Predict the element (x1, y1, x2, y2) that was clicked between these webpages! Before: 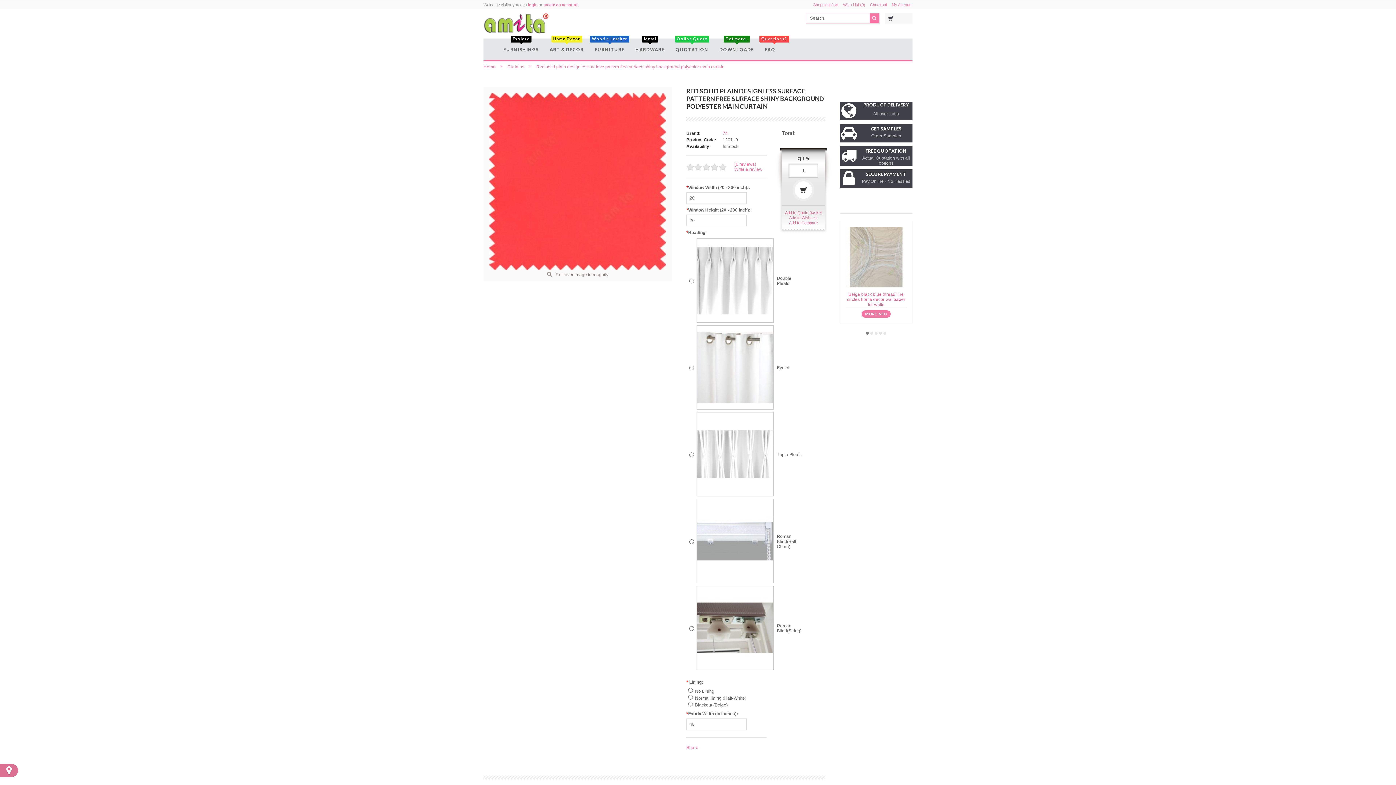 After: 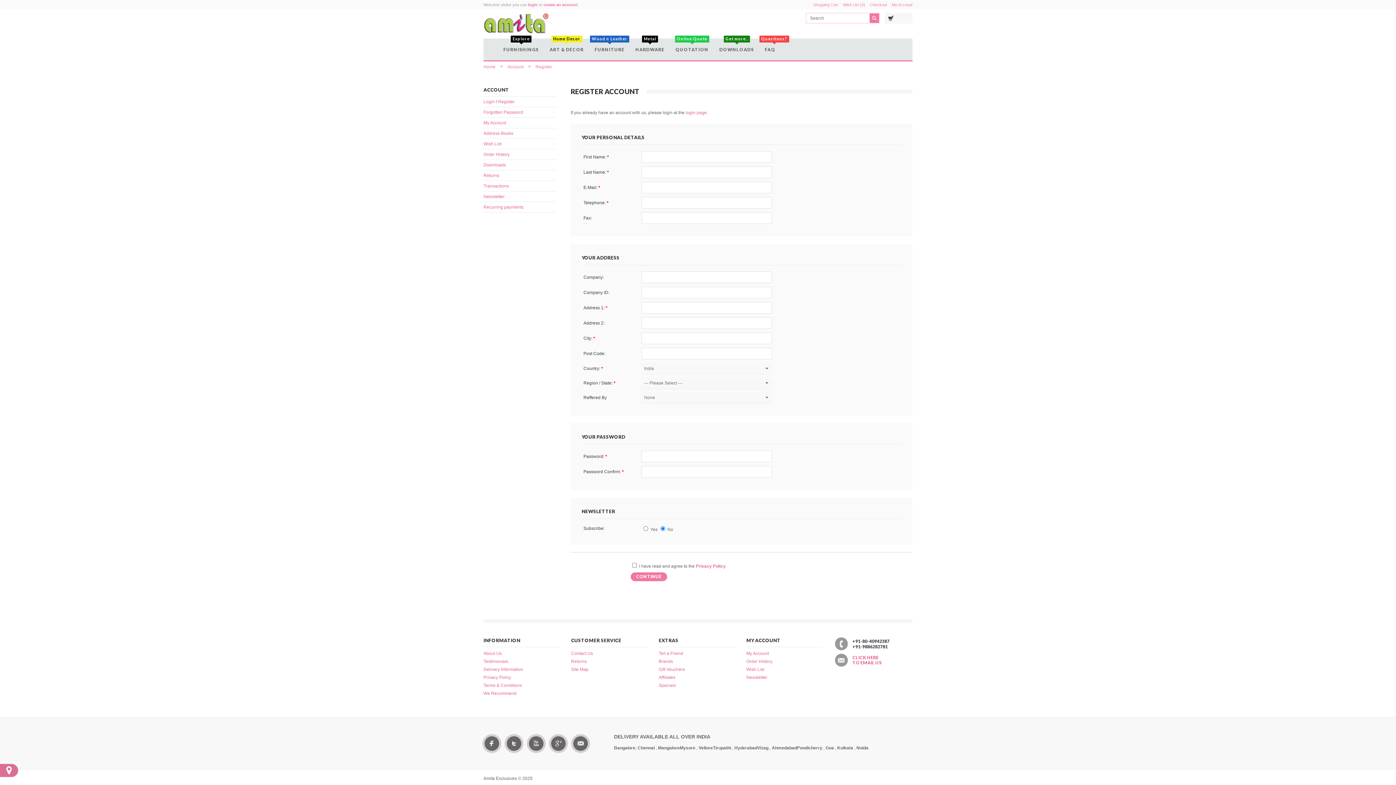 Action: label: create an account bbox: (543, 2, 577, 6)